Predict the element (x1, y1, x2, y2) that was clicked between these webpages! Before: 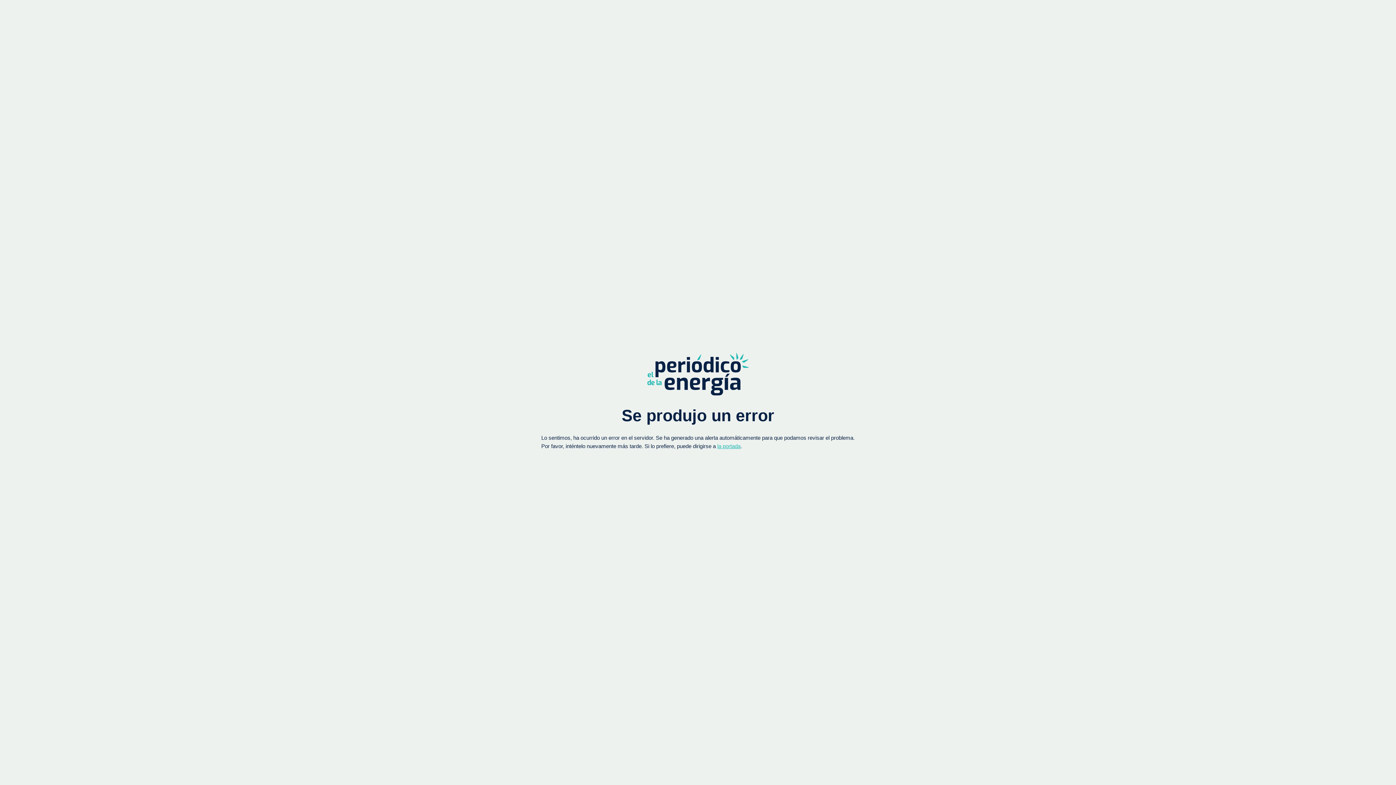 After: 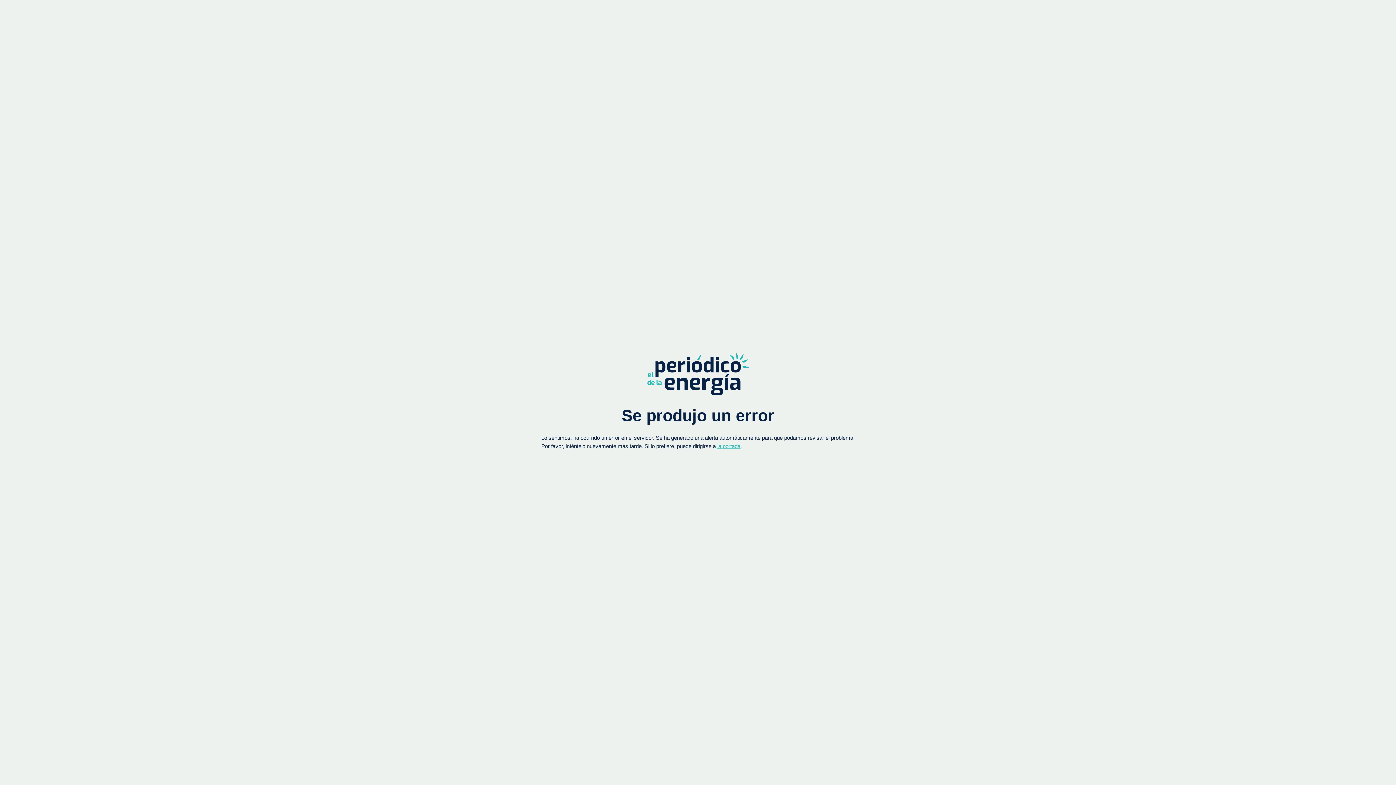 Action: label: la portada bbox: (717, 443, 740, 449)